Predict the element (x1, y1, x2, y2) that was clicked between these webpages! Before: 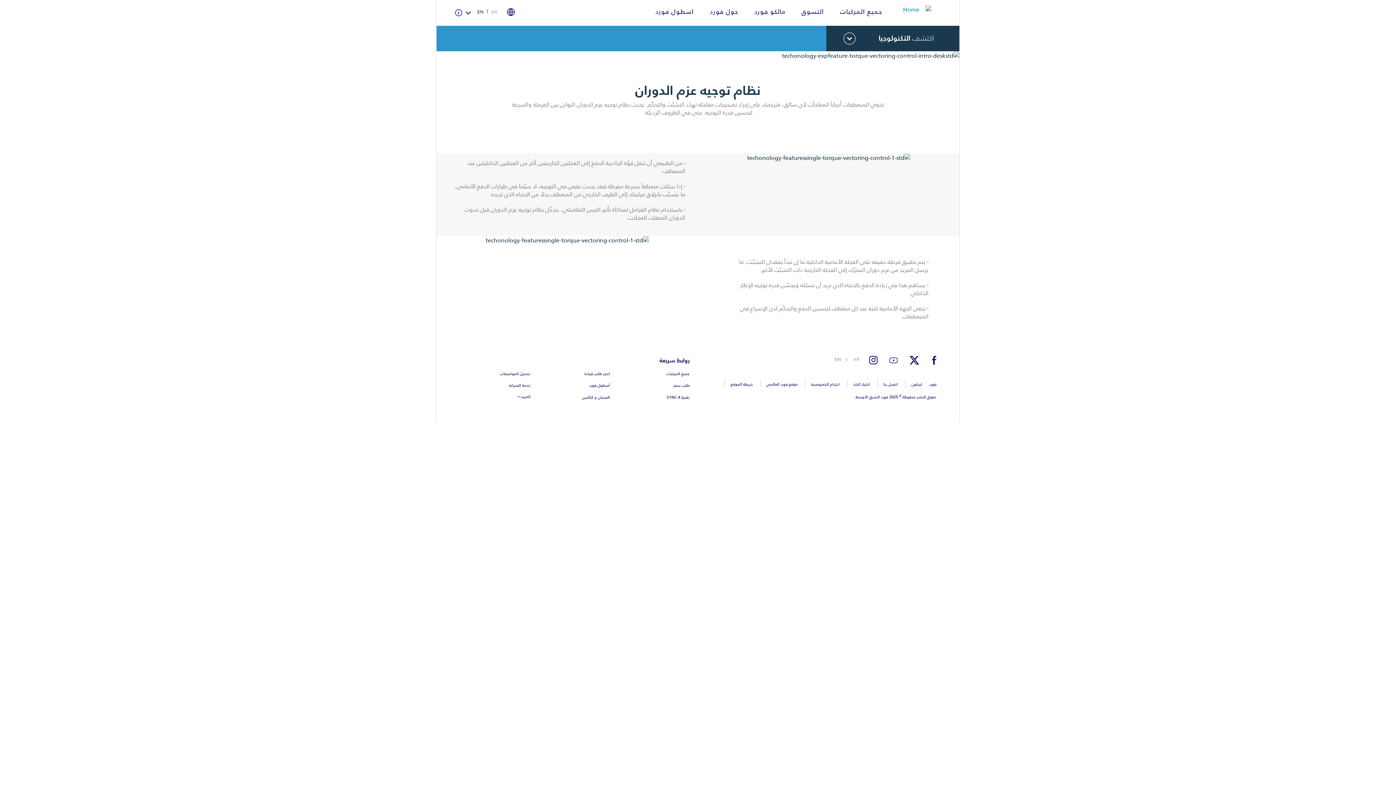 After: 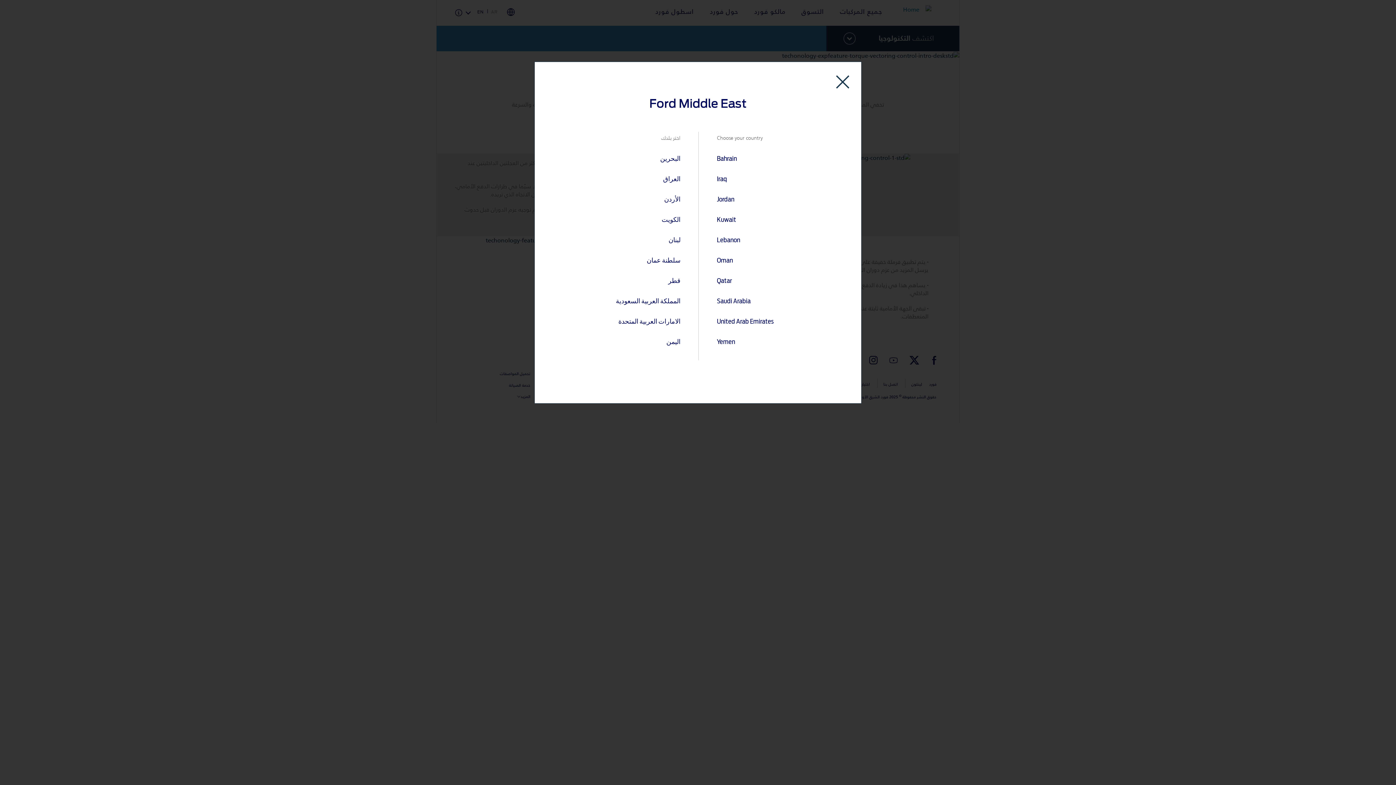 Action: bbox: (501, 7, 520, 15)